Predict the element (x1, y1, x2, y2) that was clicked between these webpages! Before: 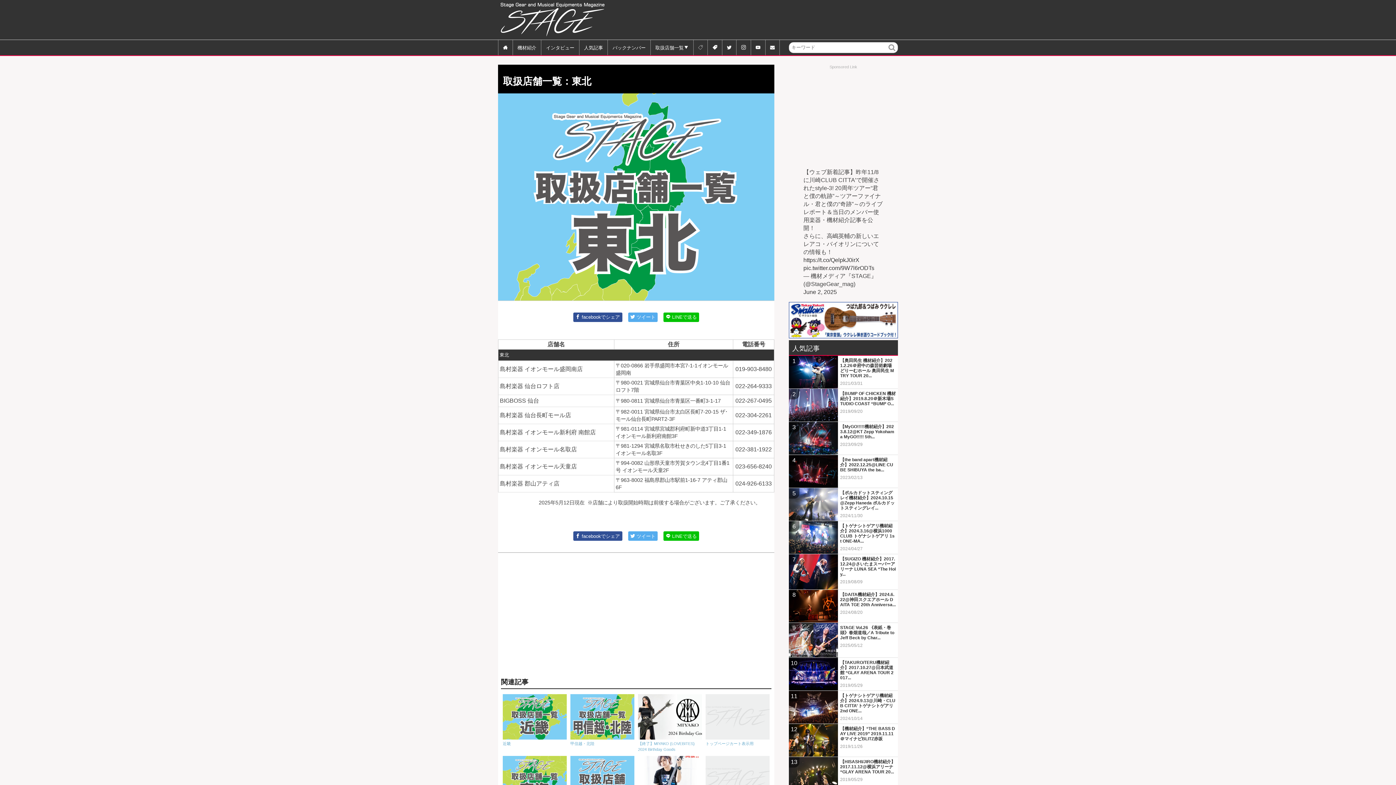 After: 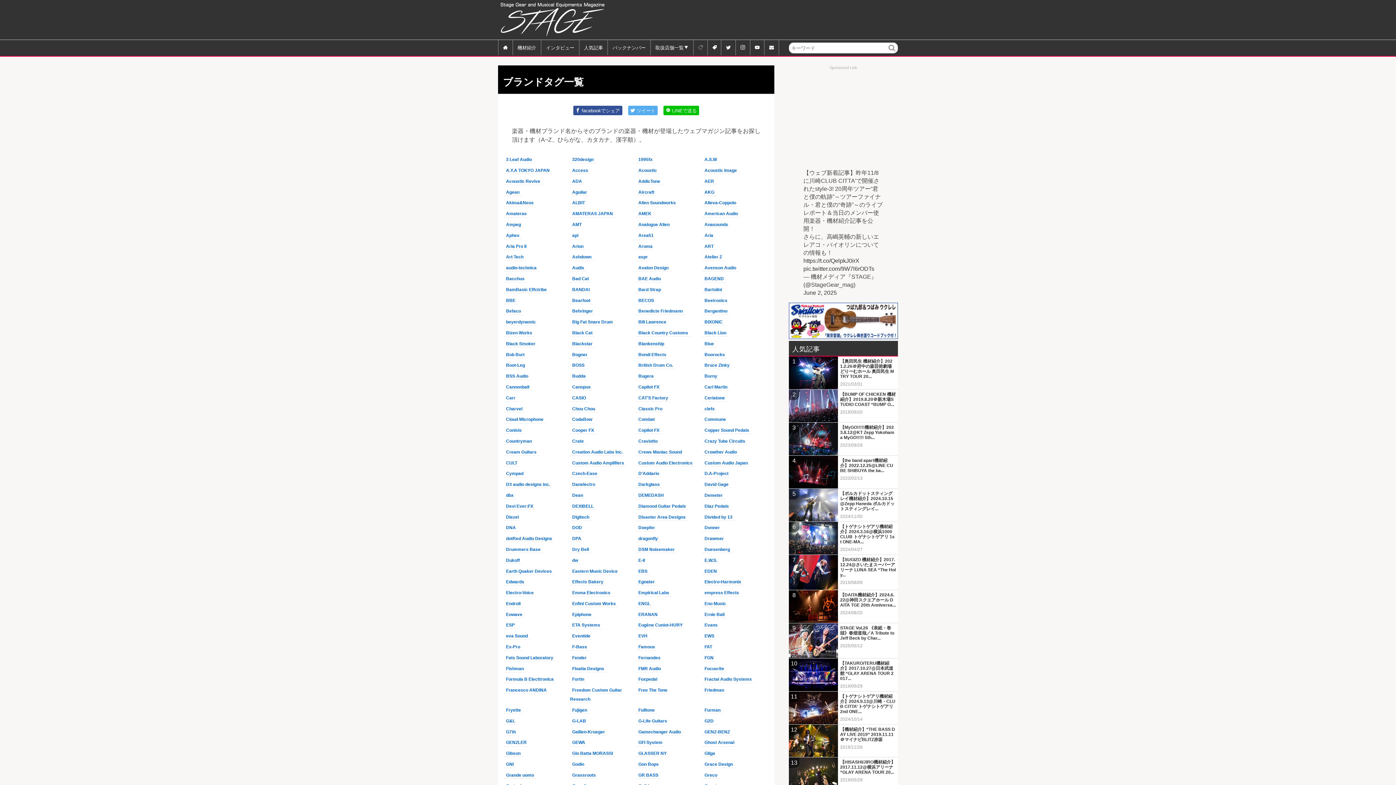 Action: label:  bbox: (708, 39, 722, 55)